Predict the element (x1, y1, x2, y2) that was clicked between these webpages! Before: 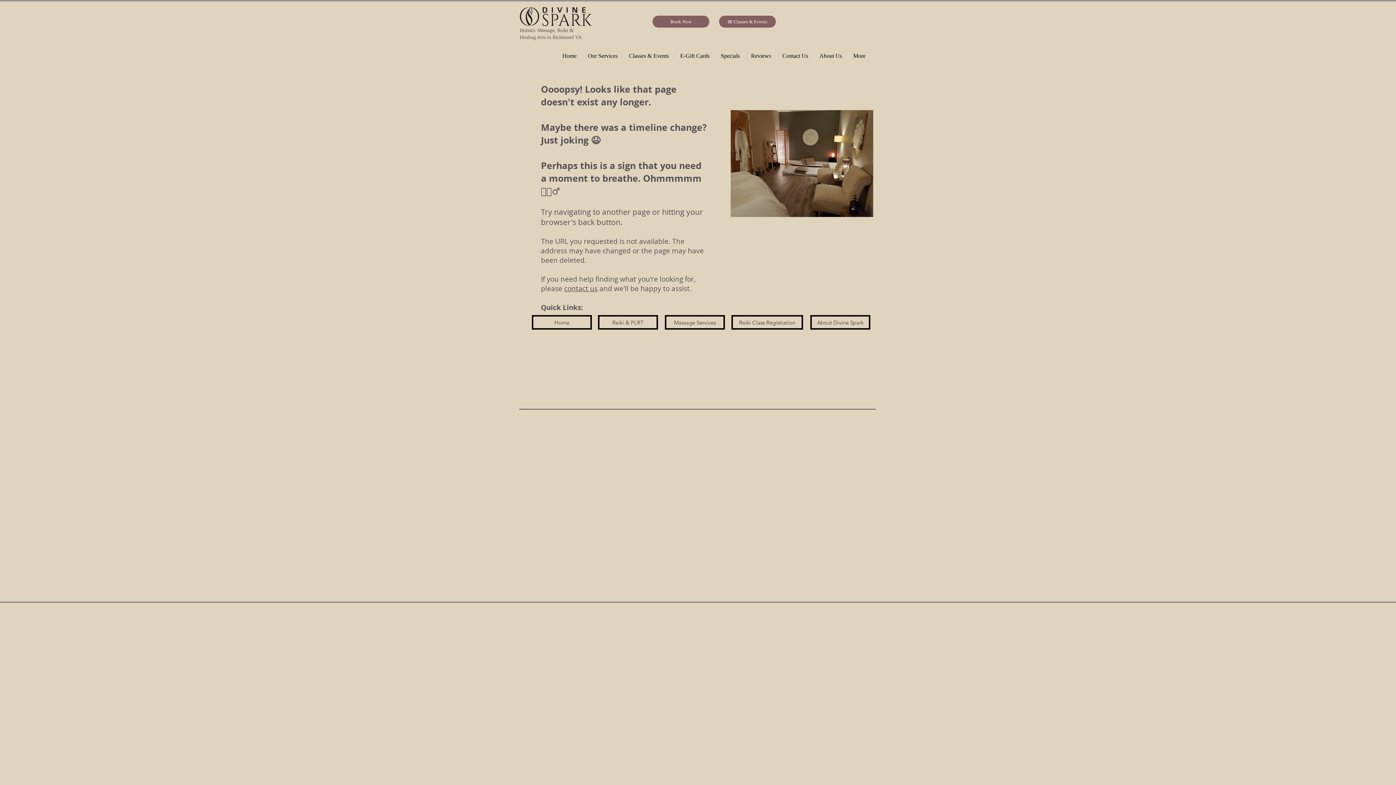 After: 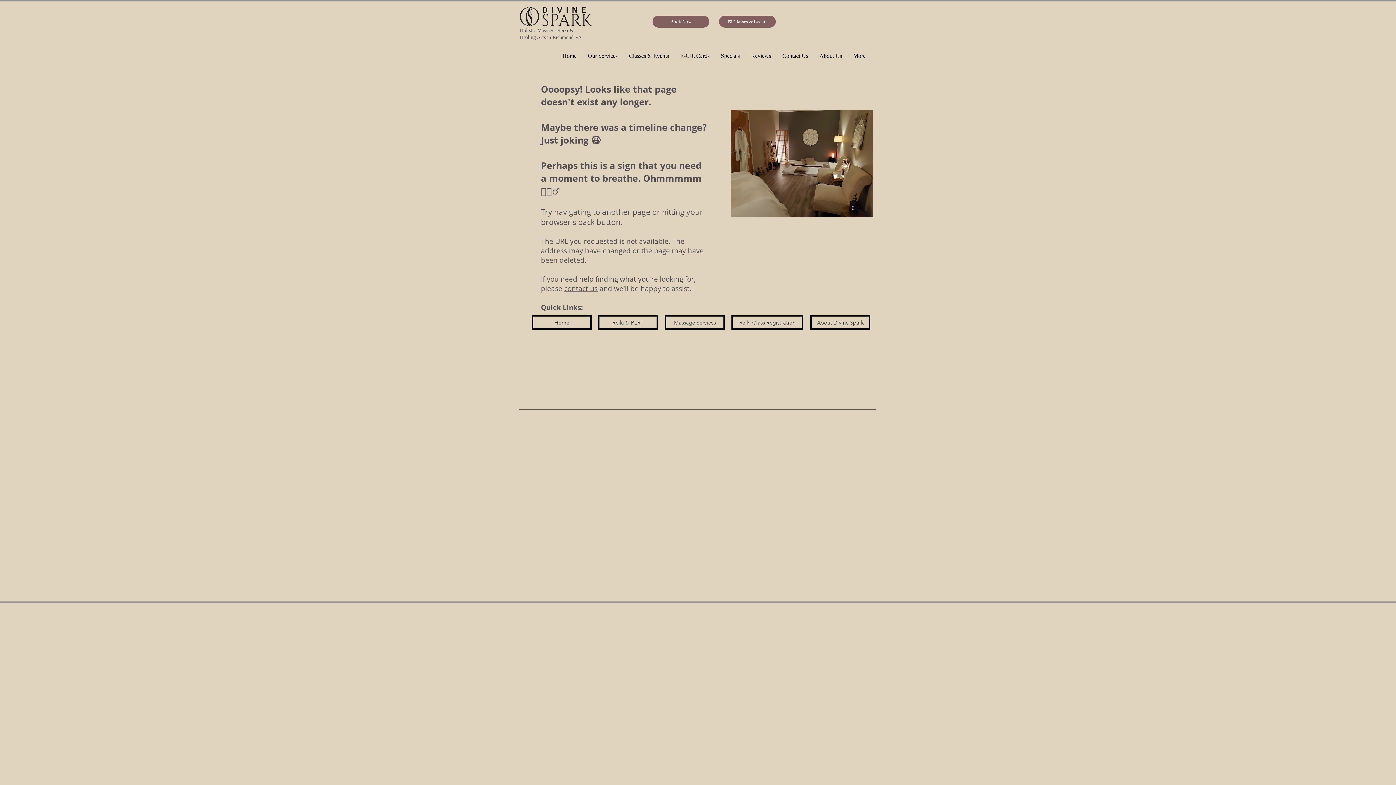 Action: label: Classes & Events bbox: (623, 49, 674, 61)